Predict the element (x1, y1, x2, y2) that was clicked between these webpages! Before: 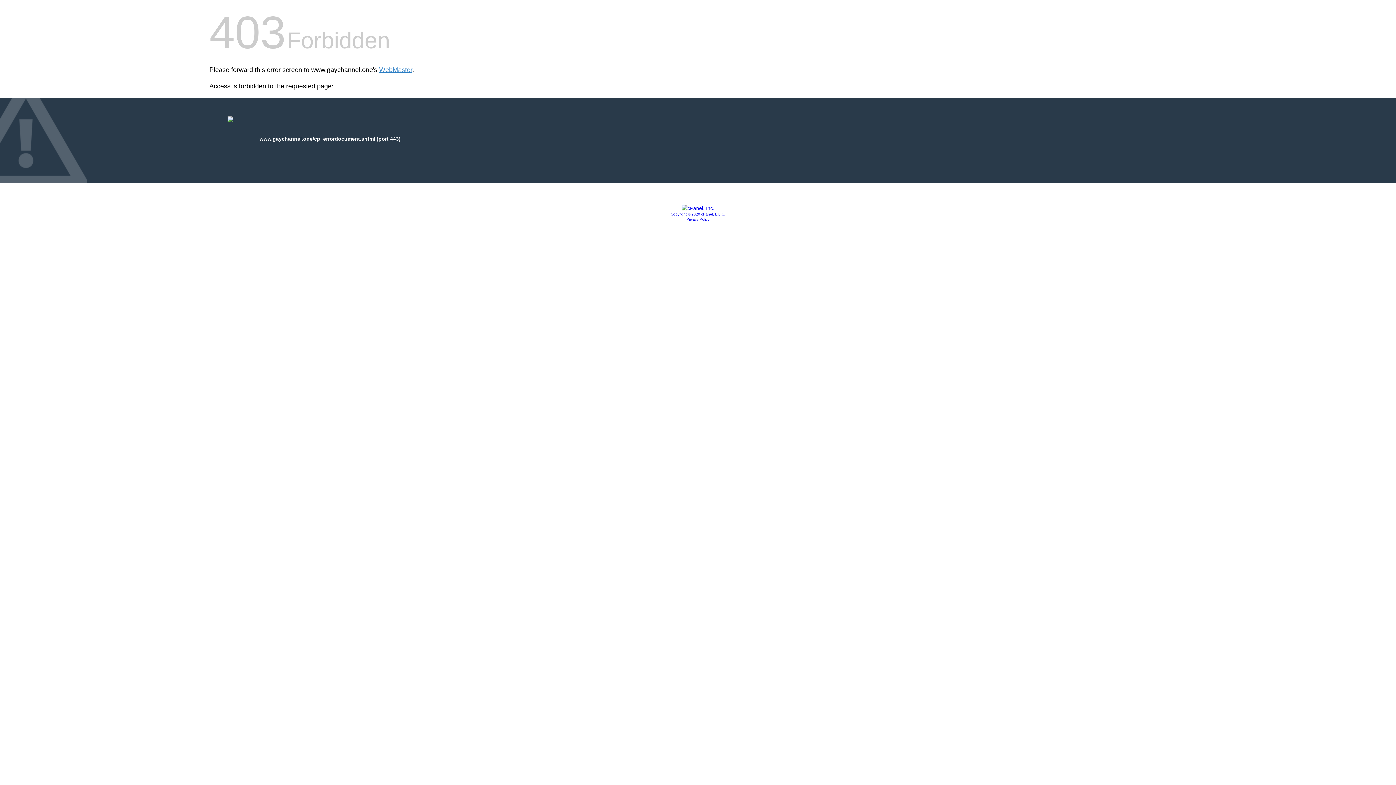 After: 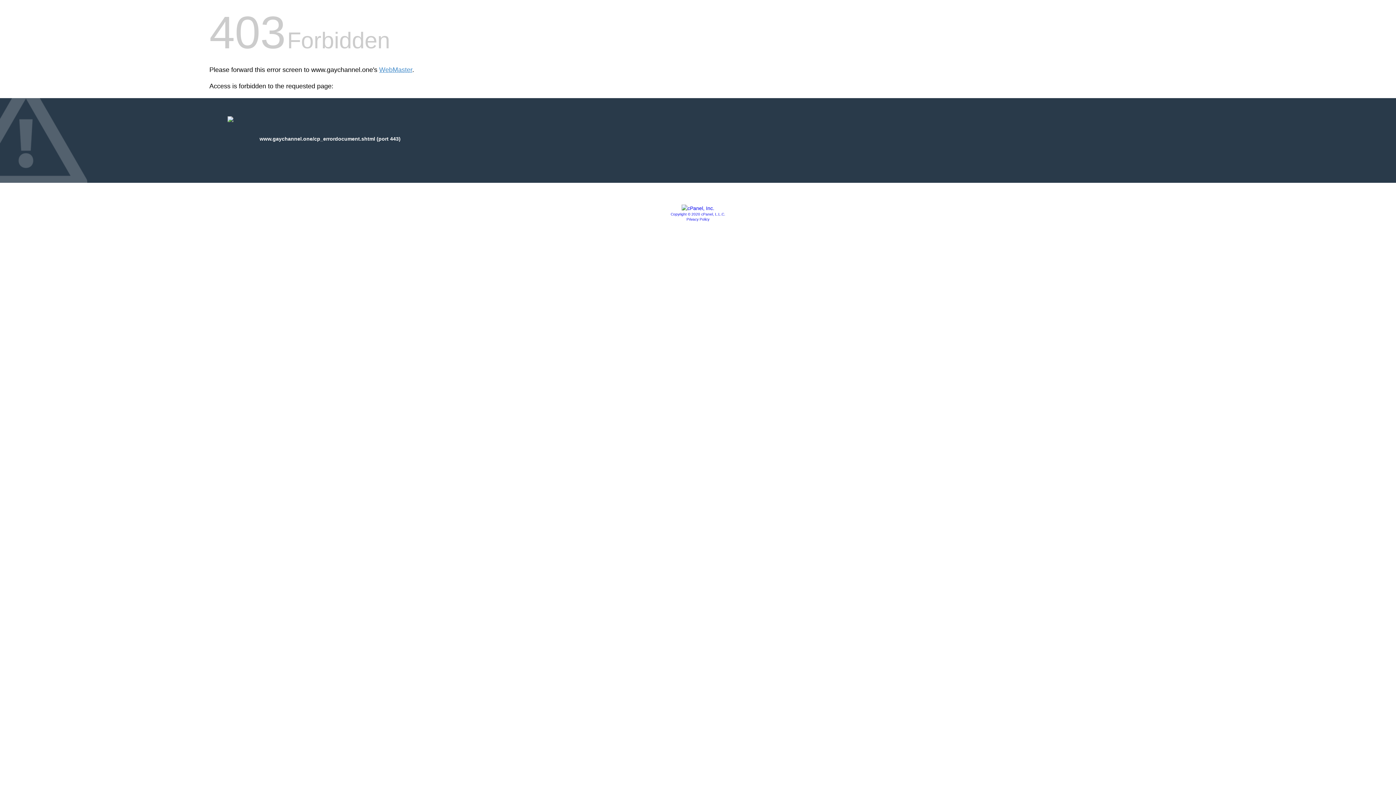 Action: bbox: (681, 205, 714, 211)